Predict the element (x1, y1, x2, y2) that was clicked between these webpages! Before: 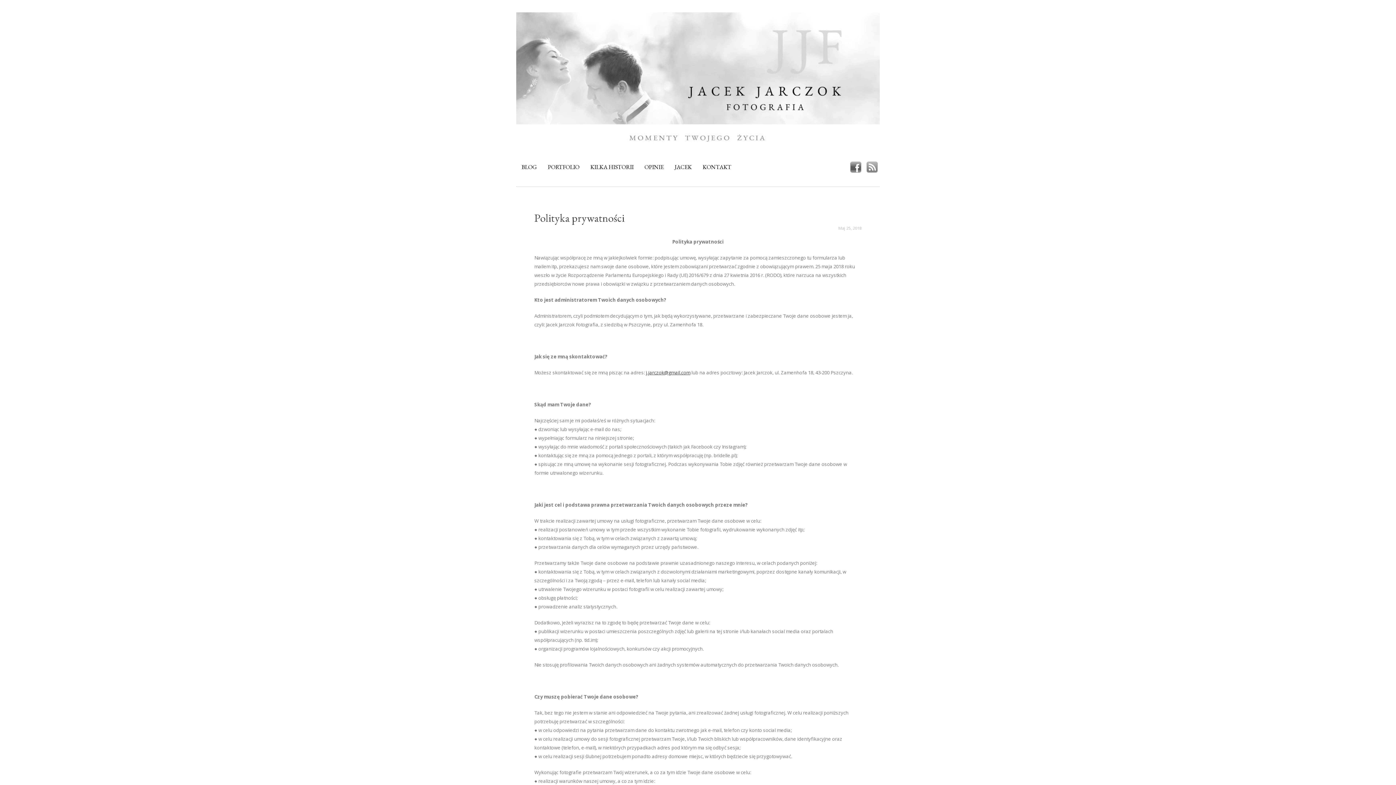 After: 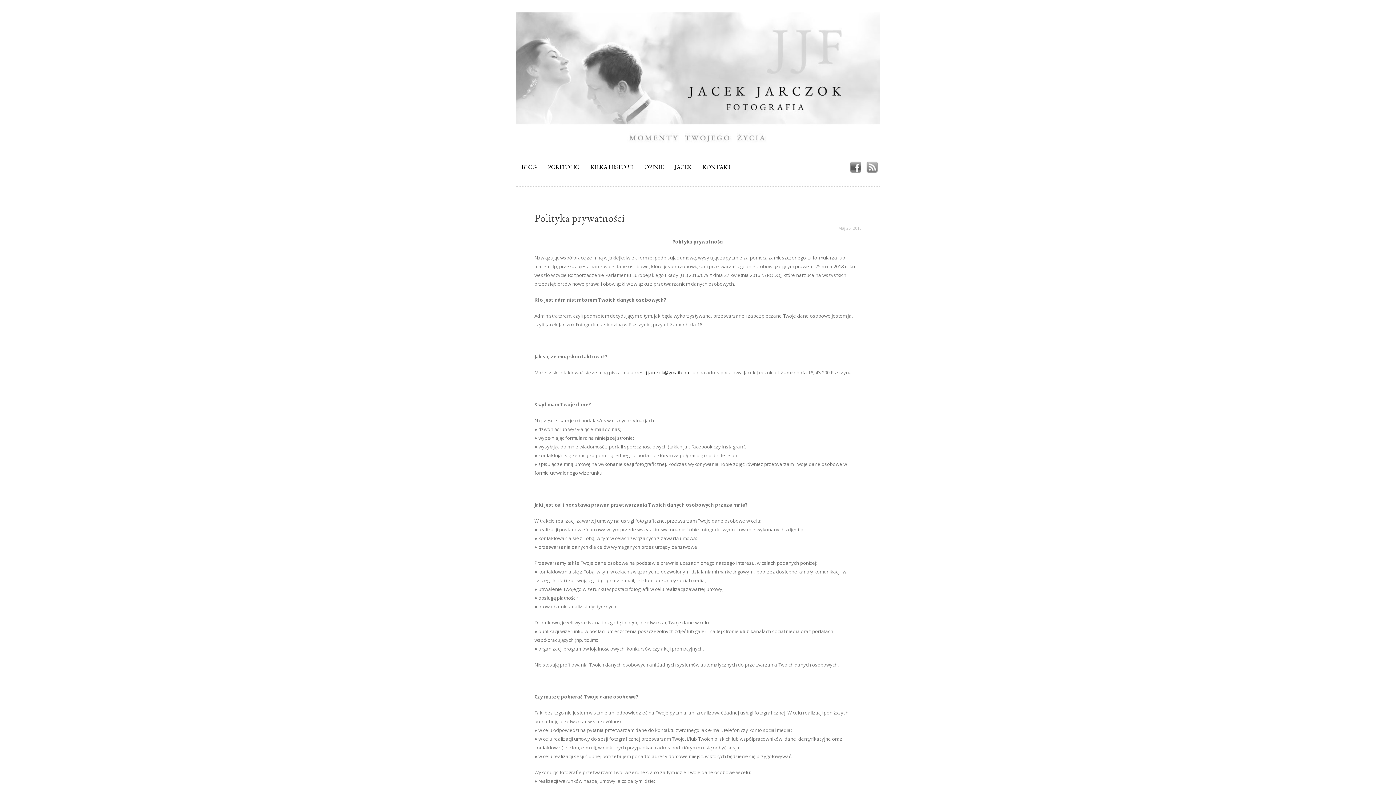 Action: bbox: (646, 369, 690, 376) label: j.jarczok@gmail.com